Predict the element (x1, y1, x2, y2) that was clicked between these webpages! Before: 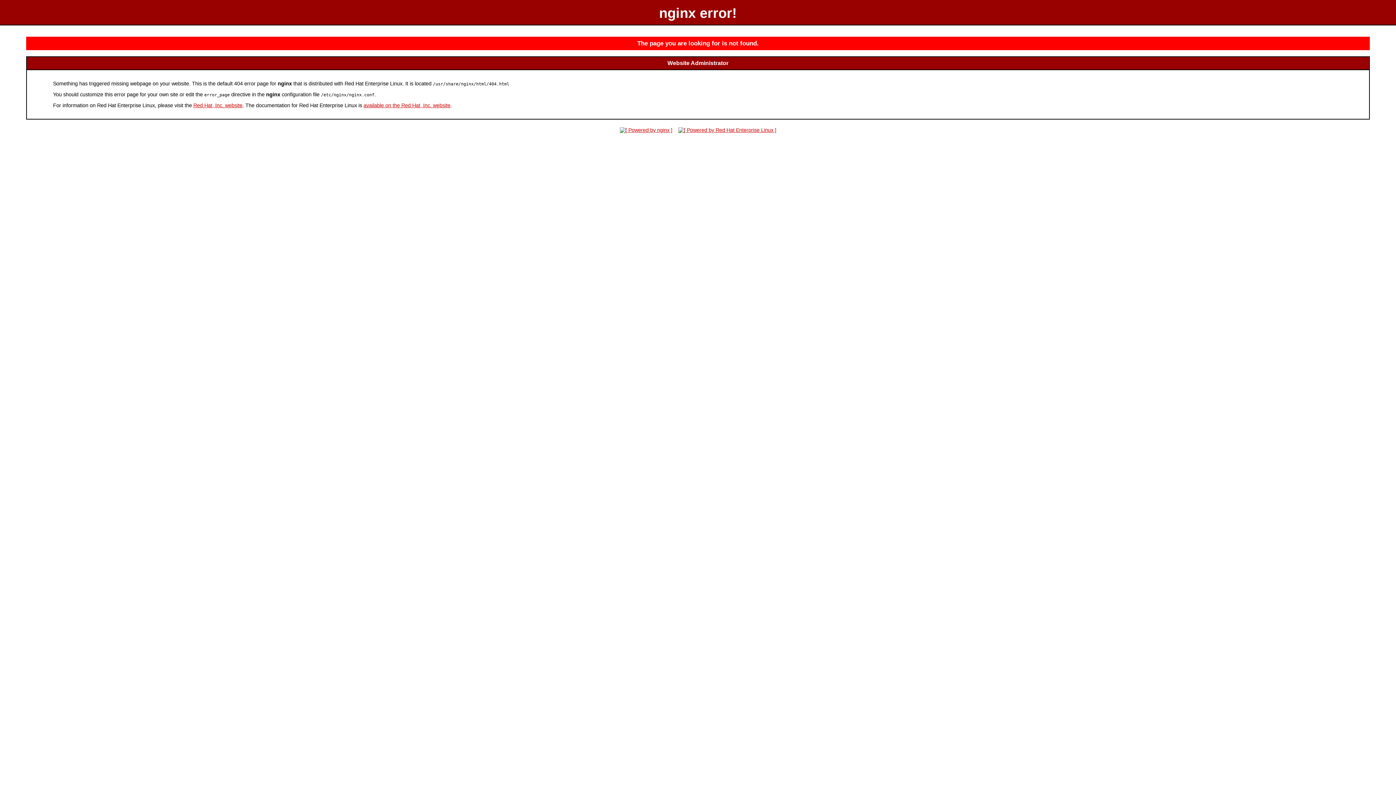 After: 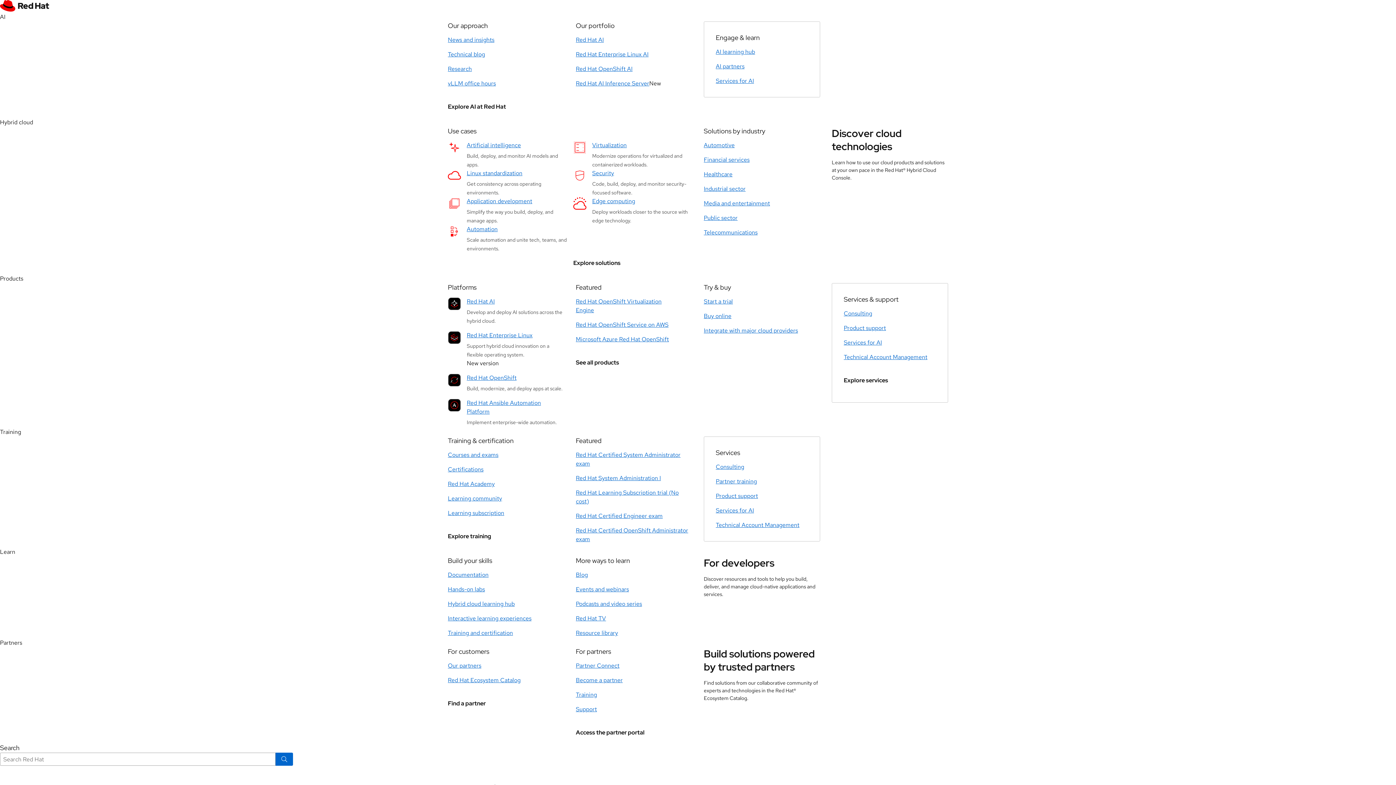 Action: bbox: (676, 127, 778, 132)